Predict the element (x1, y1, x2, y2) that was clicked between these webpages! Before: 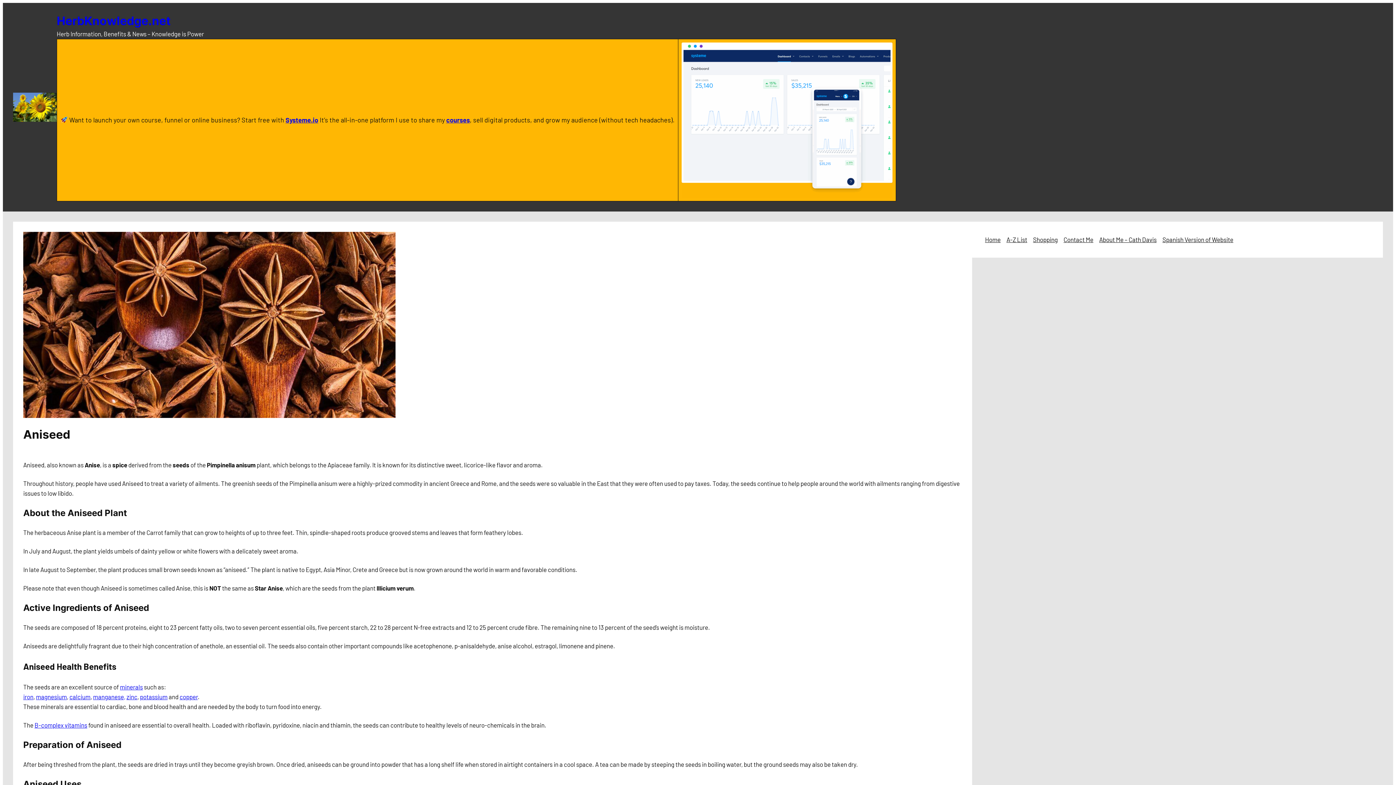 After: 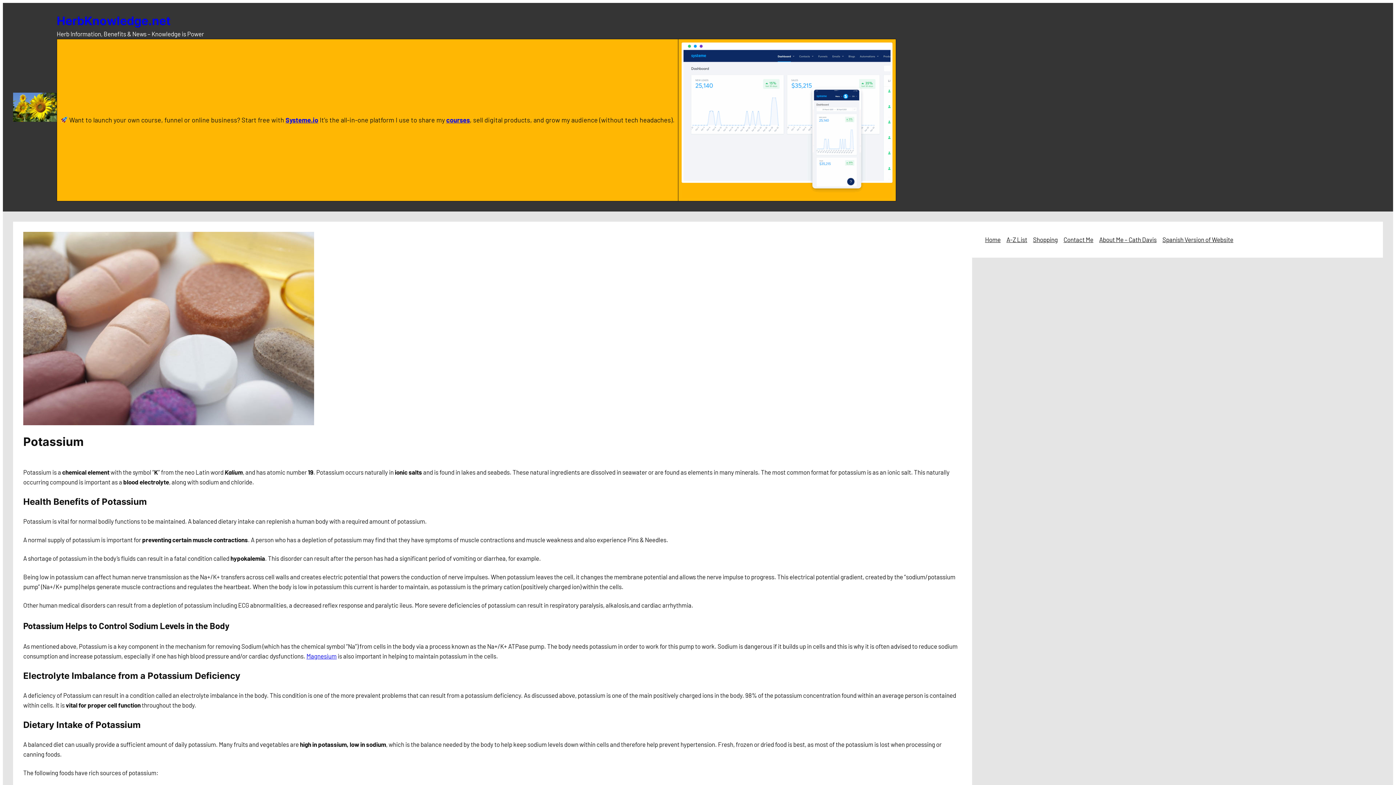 Action: label: potassium bbox: (140, 693, 167, 700)